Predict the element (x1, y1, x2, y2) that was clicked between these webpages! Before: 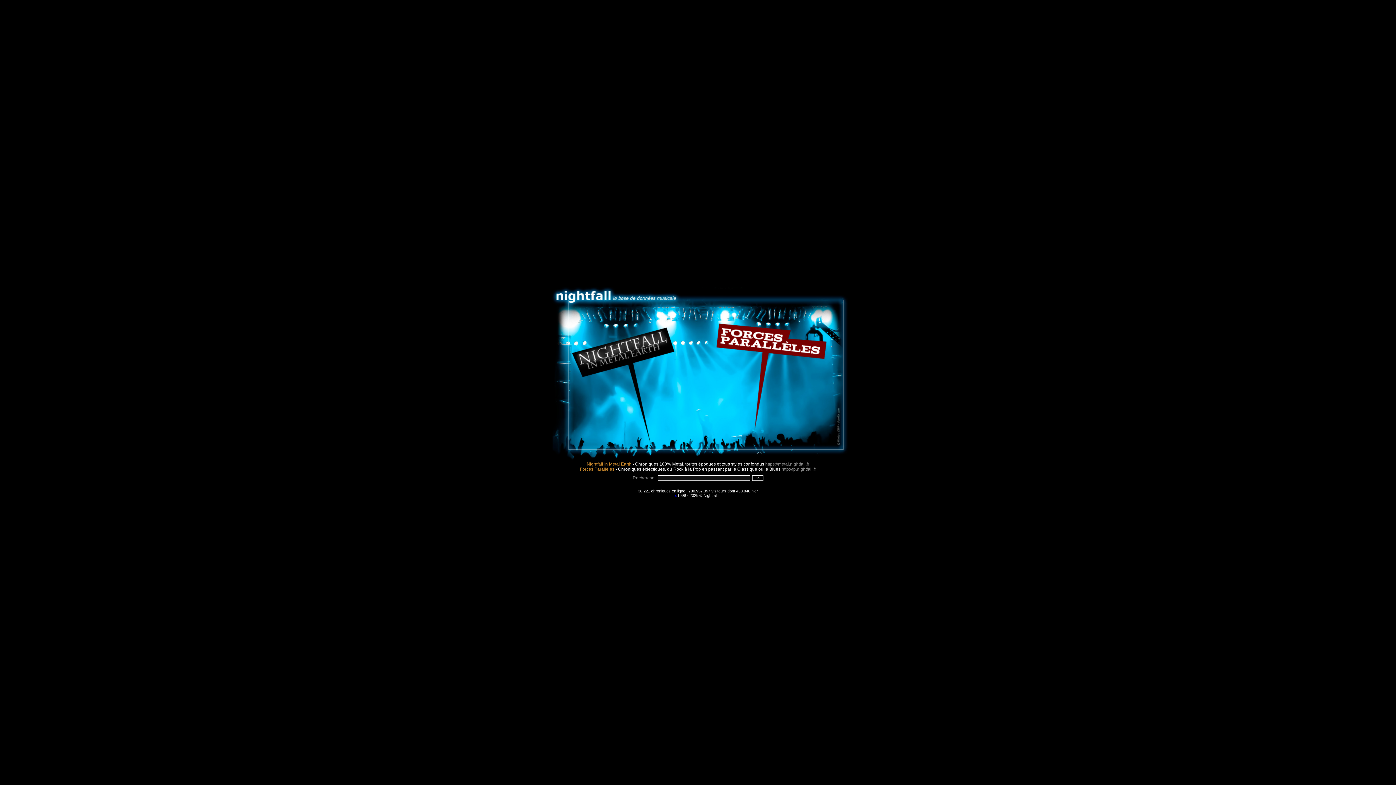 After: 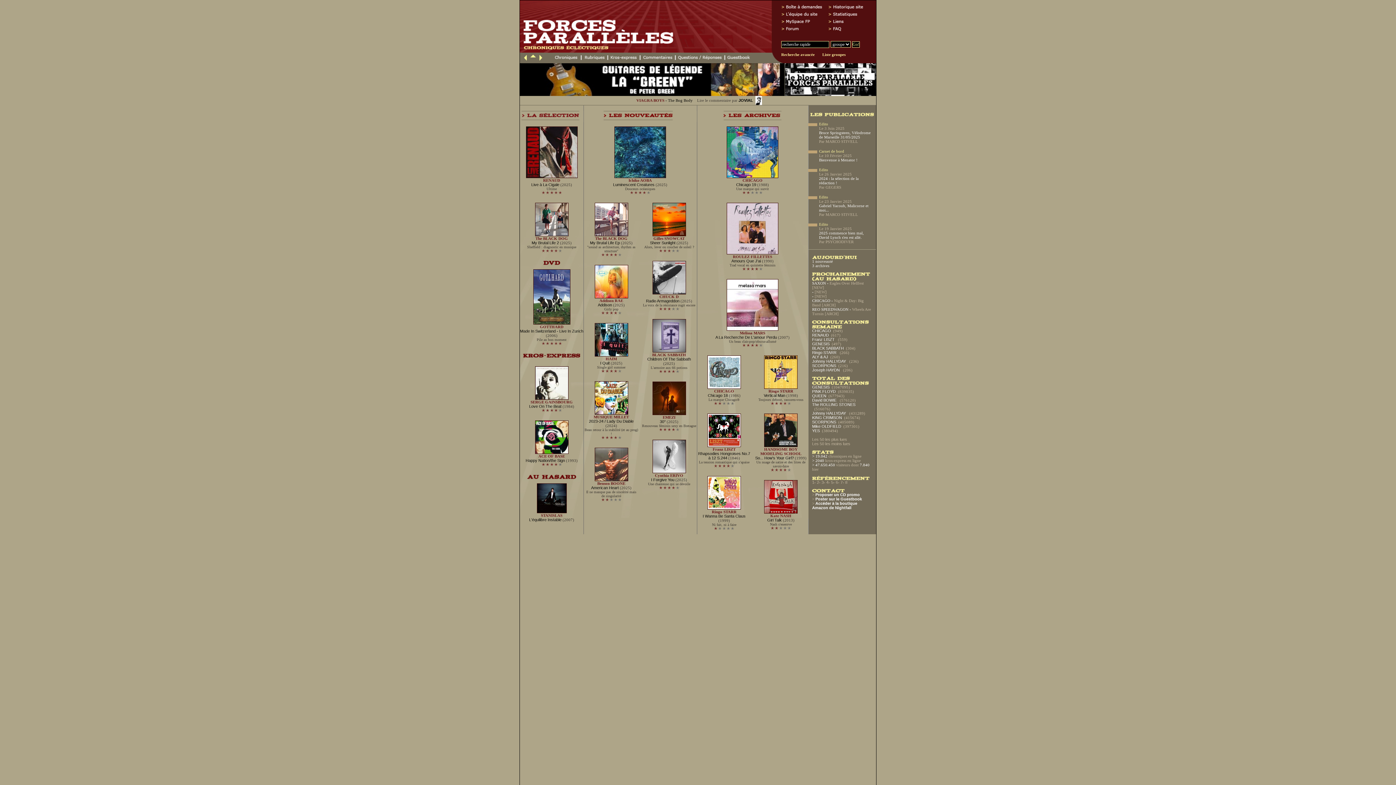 Action: bbox: (717, 385, 826, 389)